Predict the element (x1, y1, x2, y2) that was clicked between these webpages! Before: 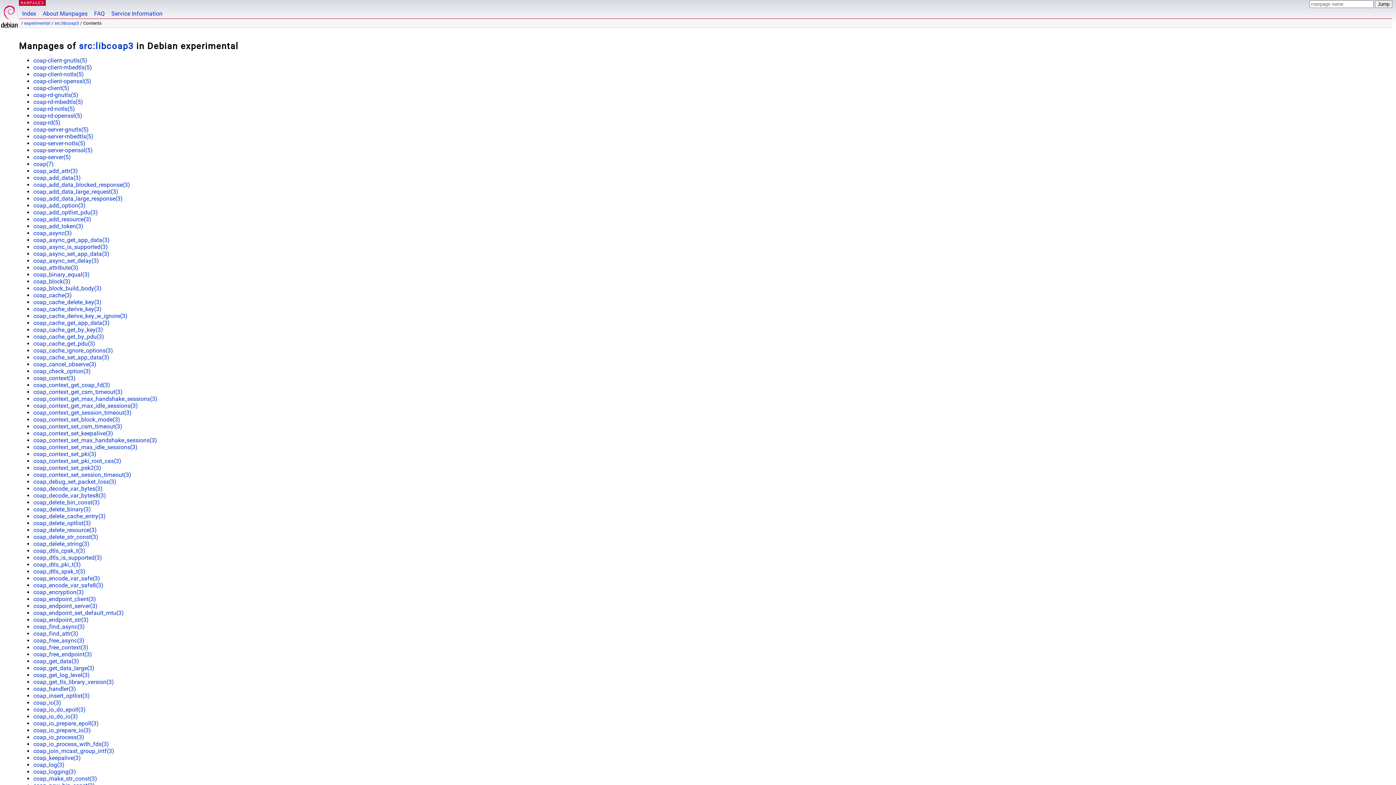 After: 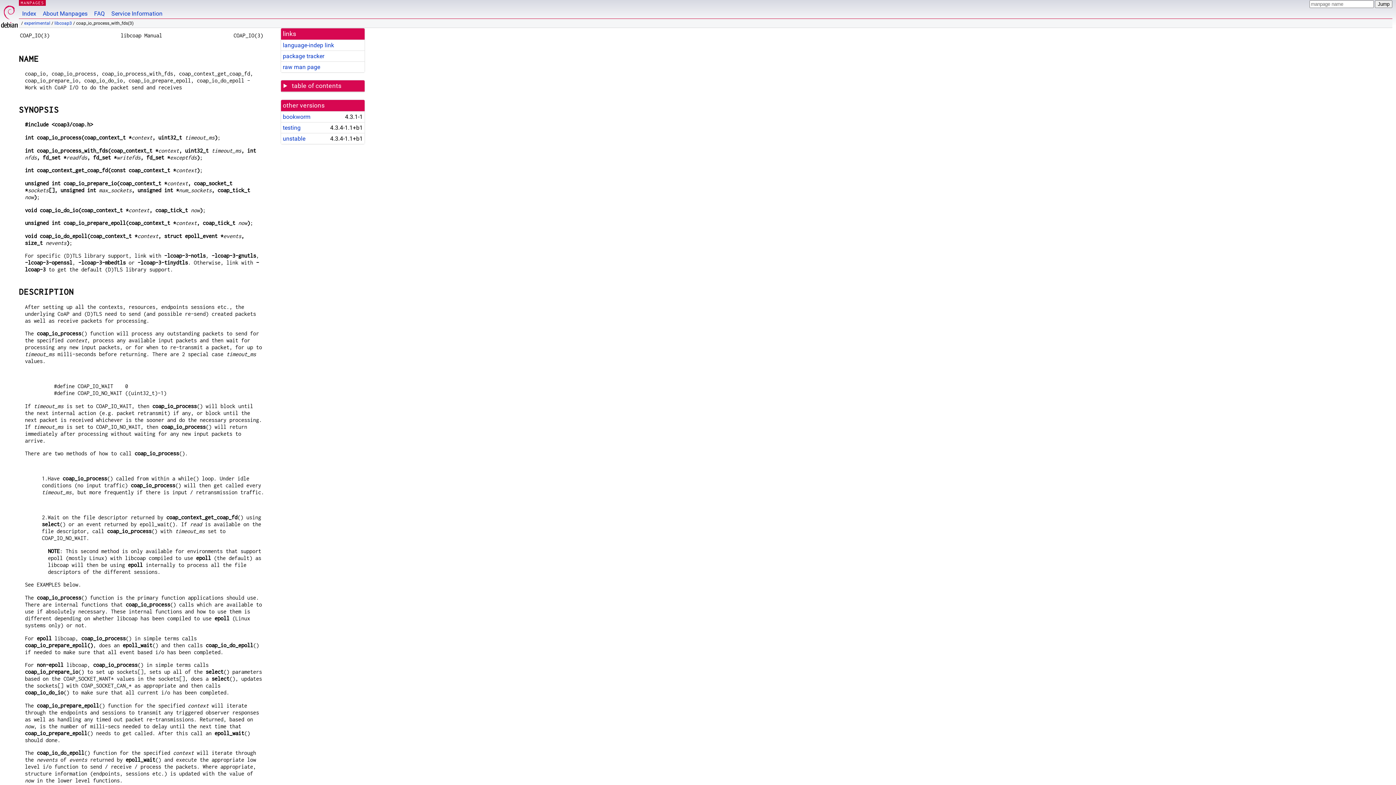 Action: label: coap_io_process_with_fds(3) bbox: (33, 741, 109, 748)